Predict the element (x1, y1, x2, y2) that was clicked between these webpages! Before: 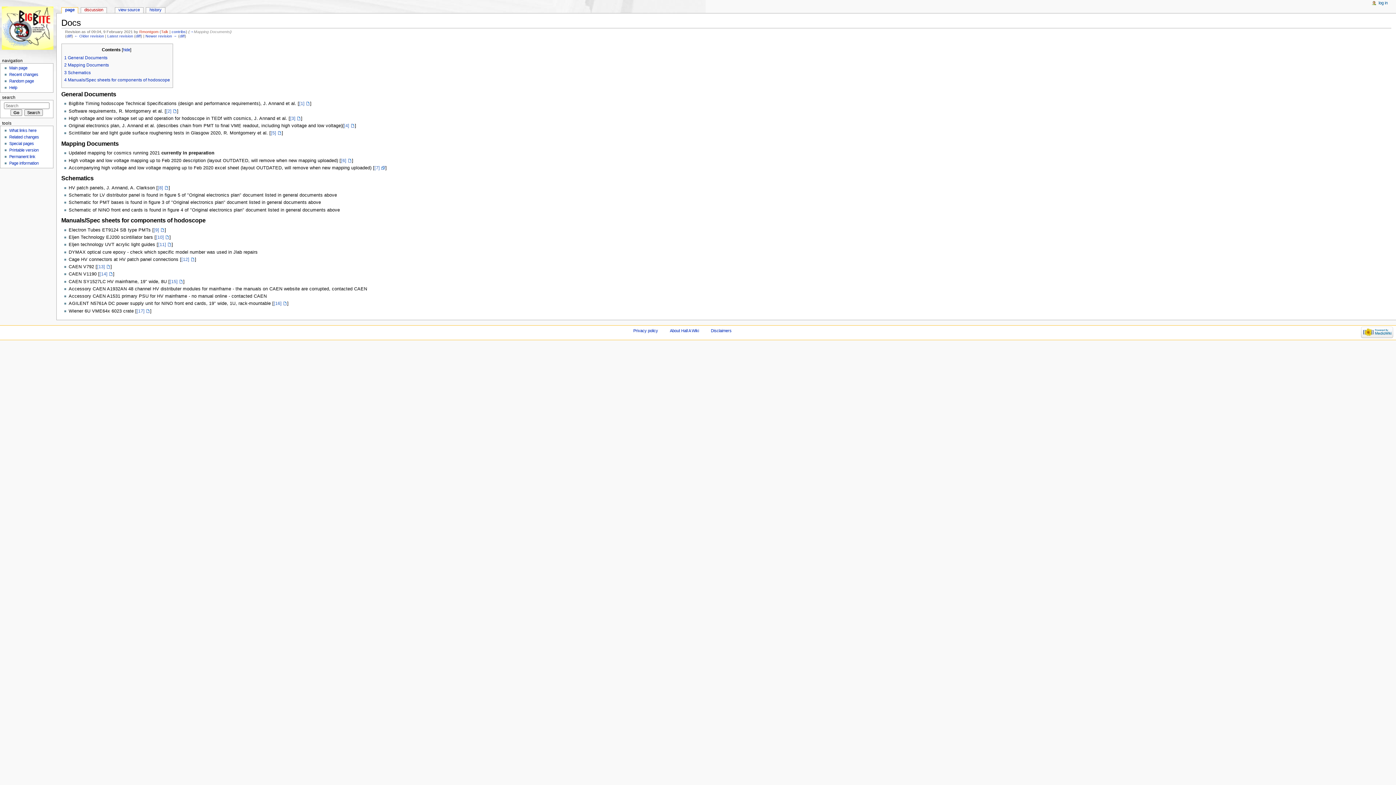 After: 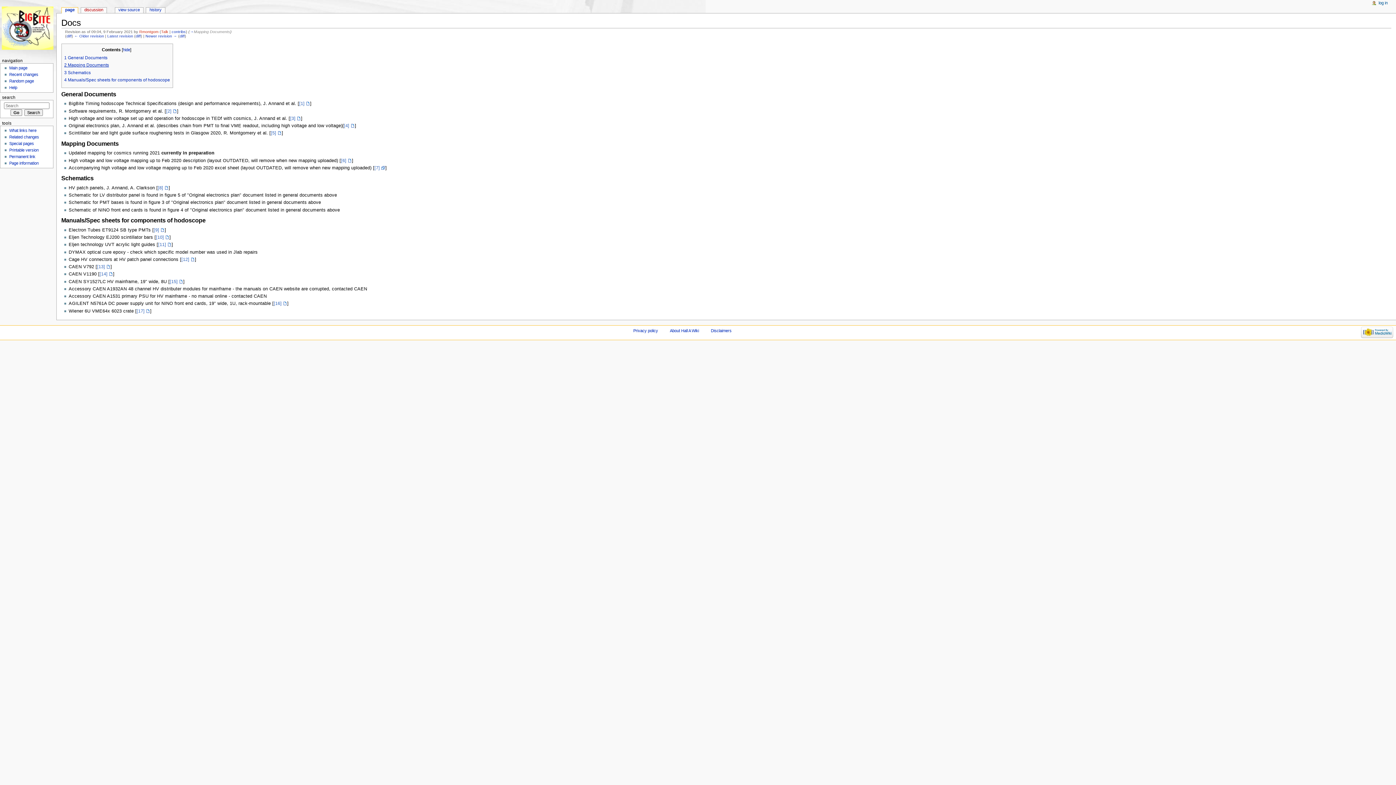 Action: bbox: (64, 62, 108, 67) label: 2 Mapping Documents